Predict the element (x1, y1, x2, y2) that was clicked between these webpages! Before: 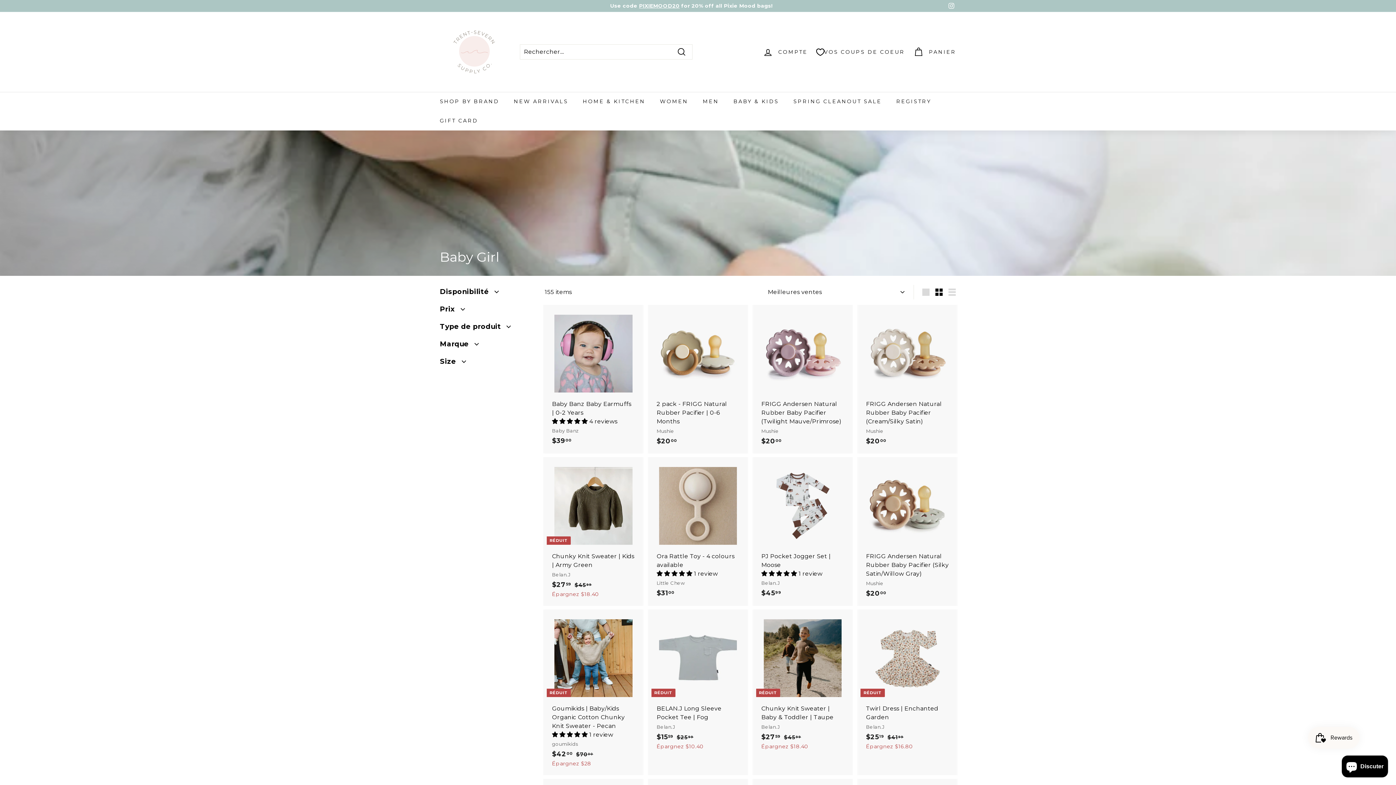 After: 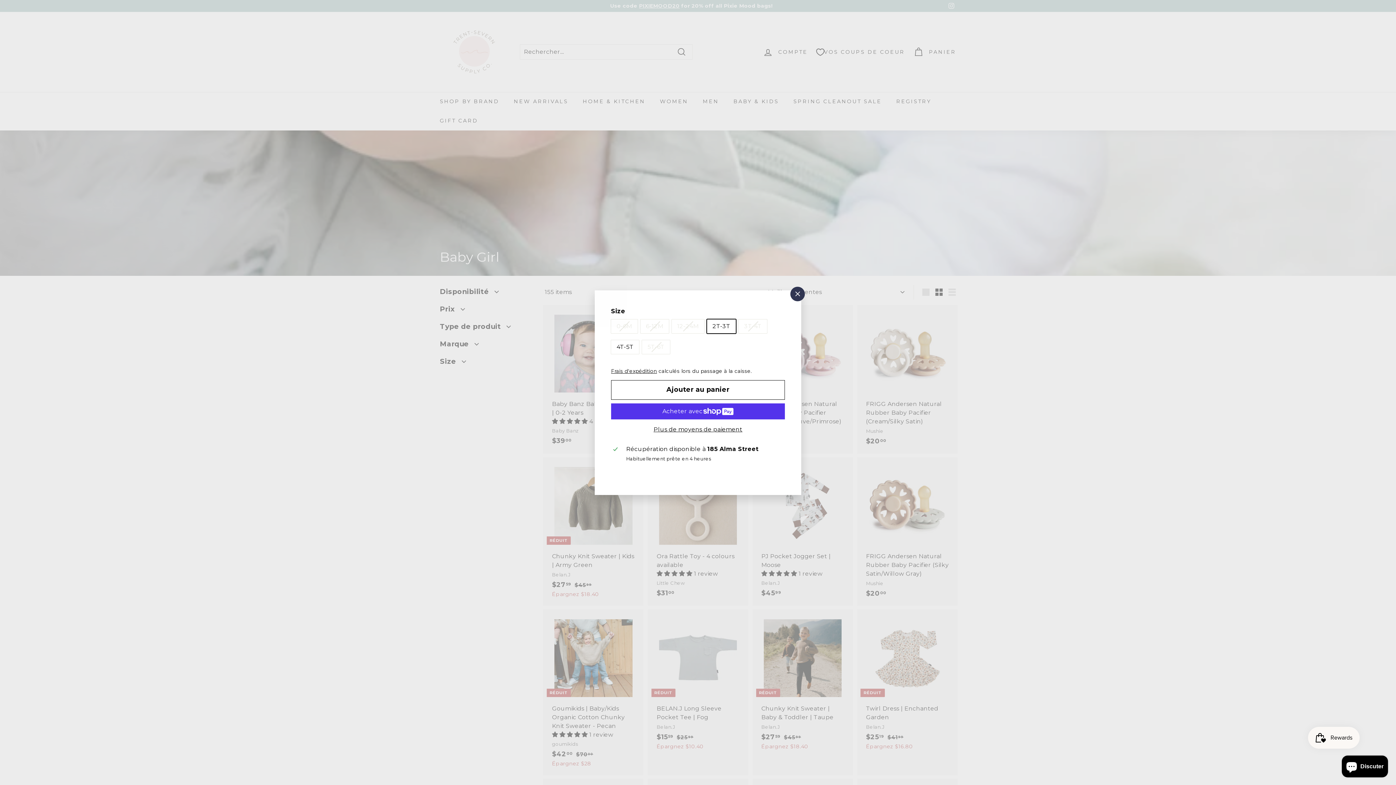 Action: label: Ajouter au panier bbox: (632, 623, 645, 636)